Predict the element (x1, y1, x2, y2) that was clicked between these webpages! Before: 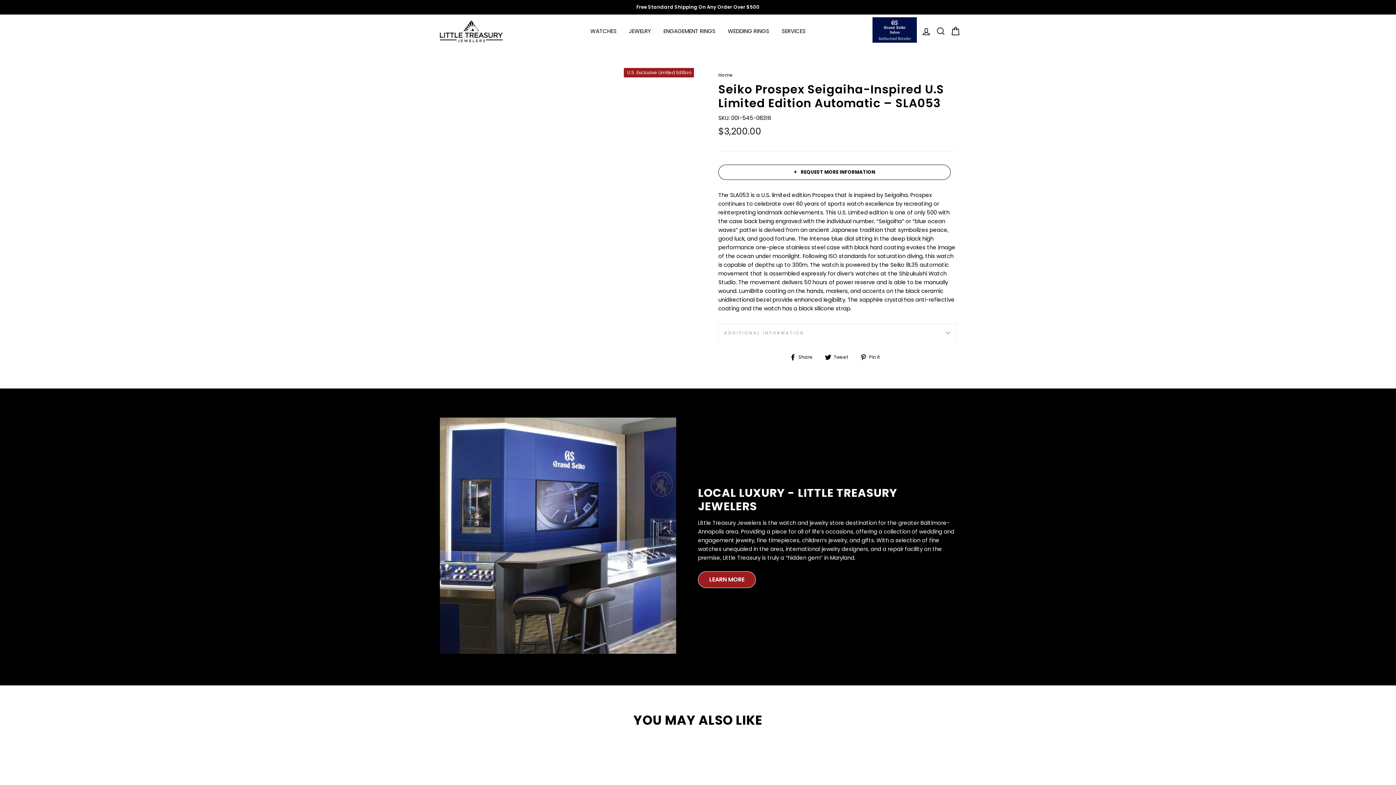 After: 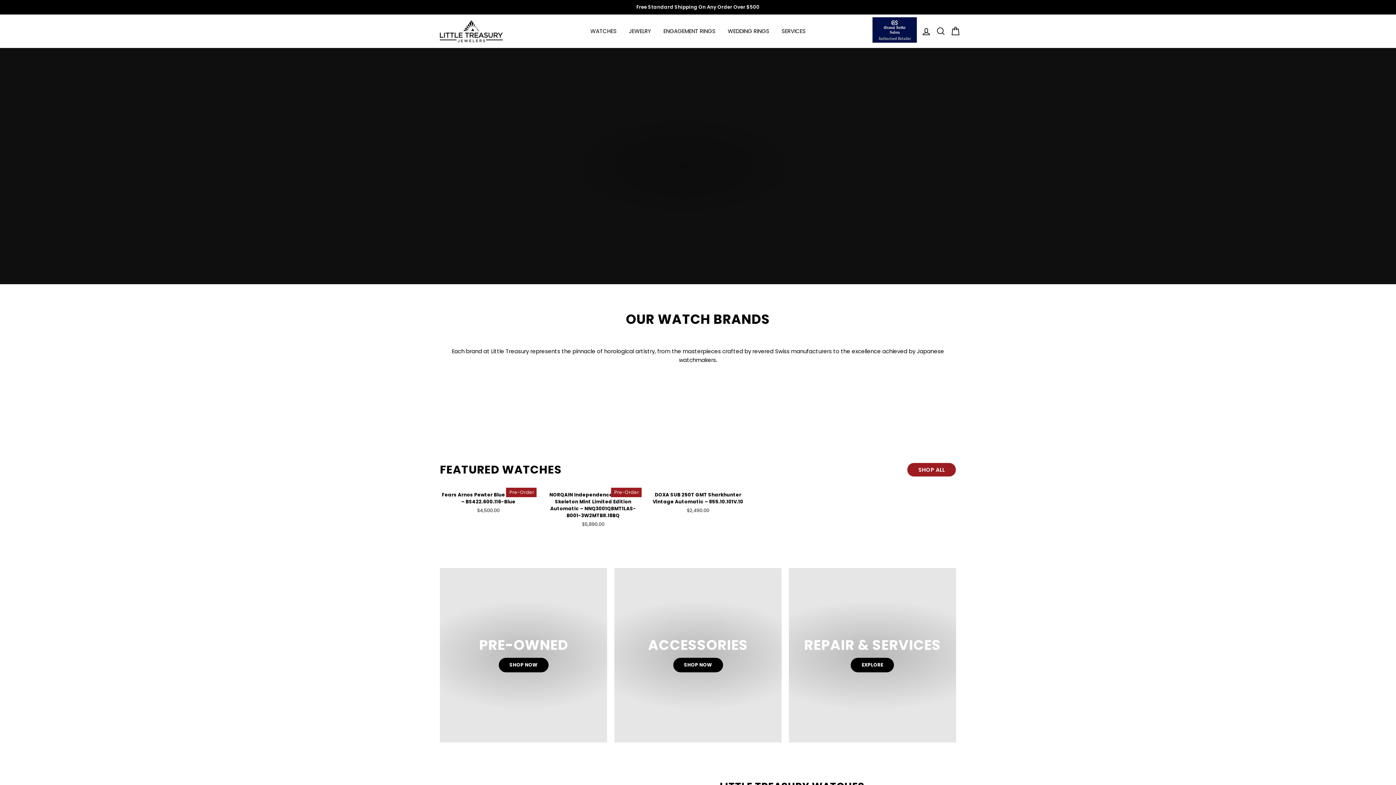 Action: bbox: (585, 24, 622, 38) label: WATCHES